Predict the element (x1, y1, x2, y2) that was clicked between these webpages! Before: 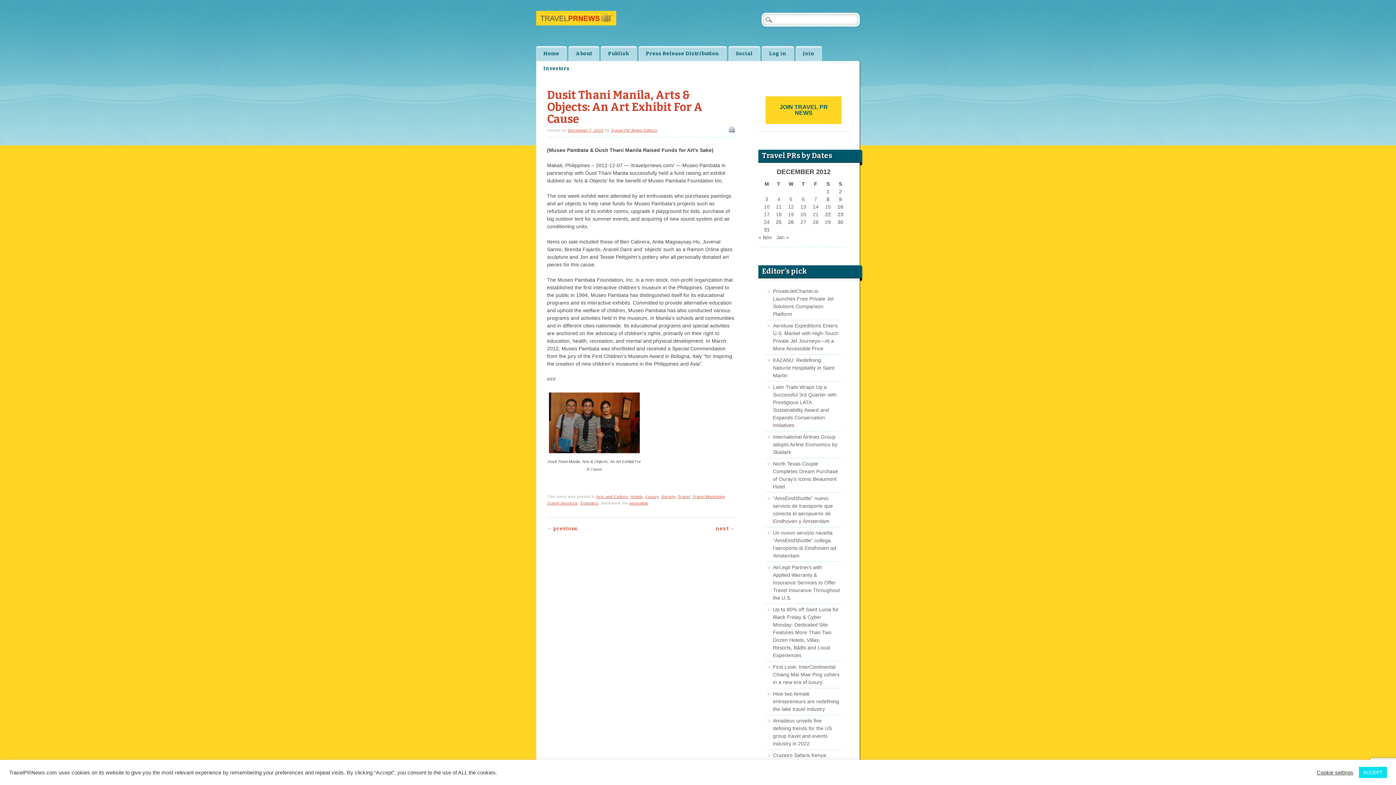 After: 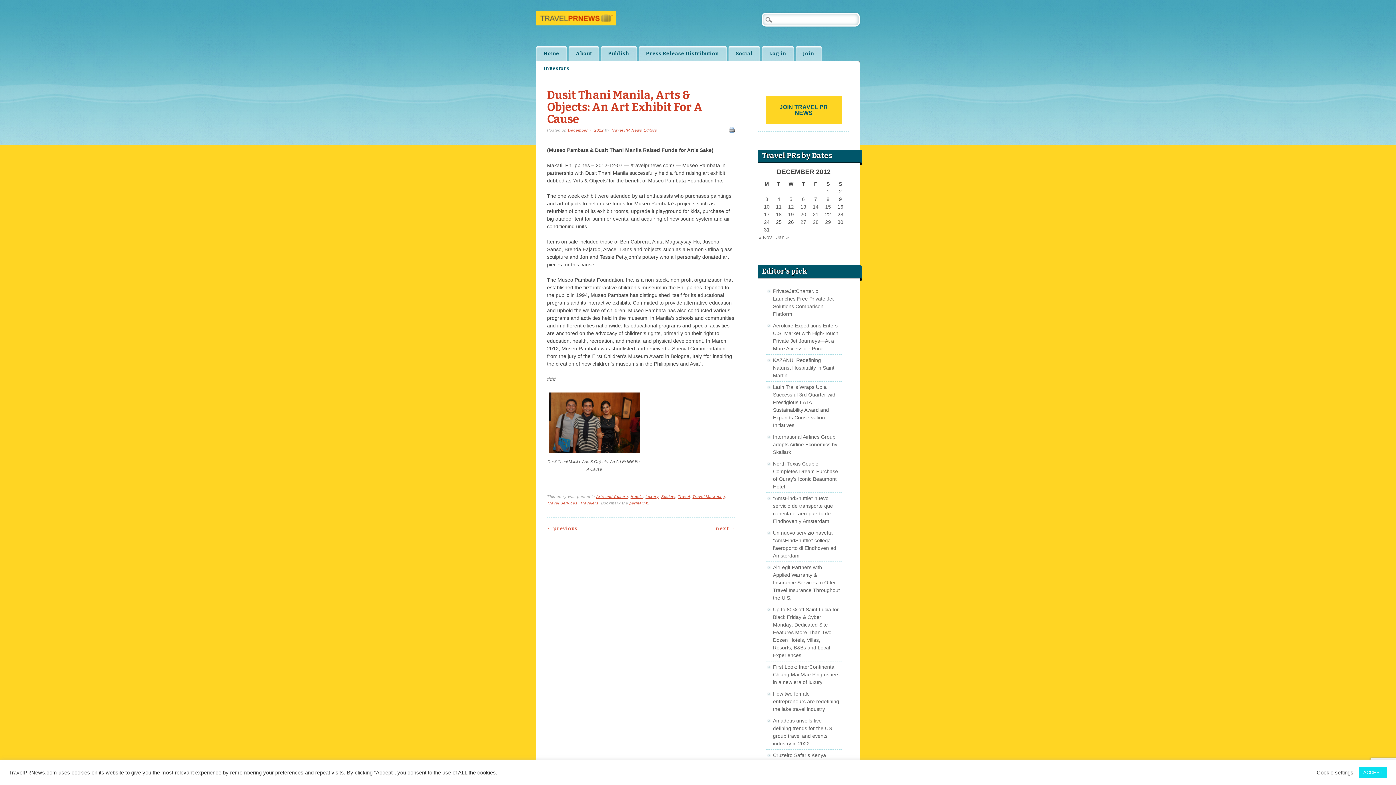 Action: bbox: (629, 501, 648, 505) label: permalink